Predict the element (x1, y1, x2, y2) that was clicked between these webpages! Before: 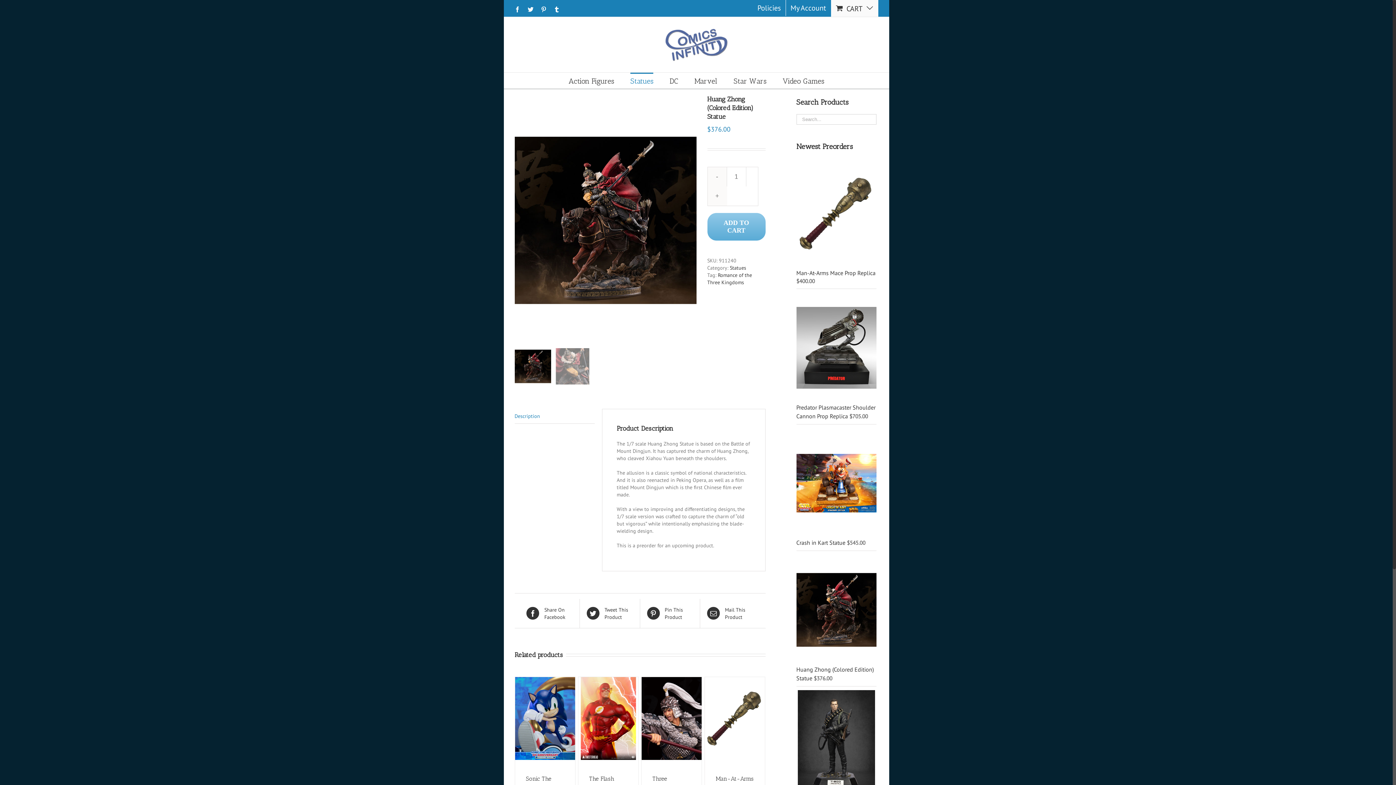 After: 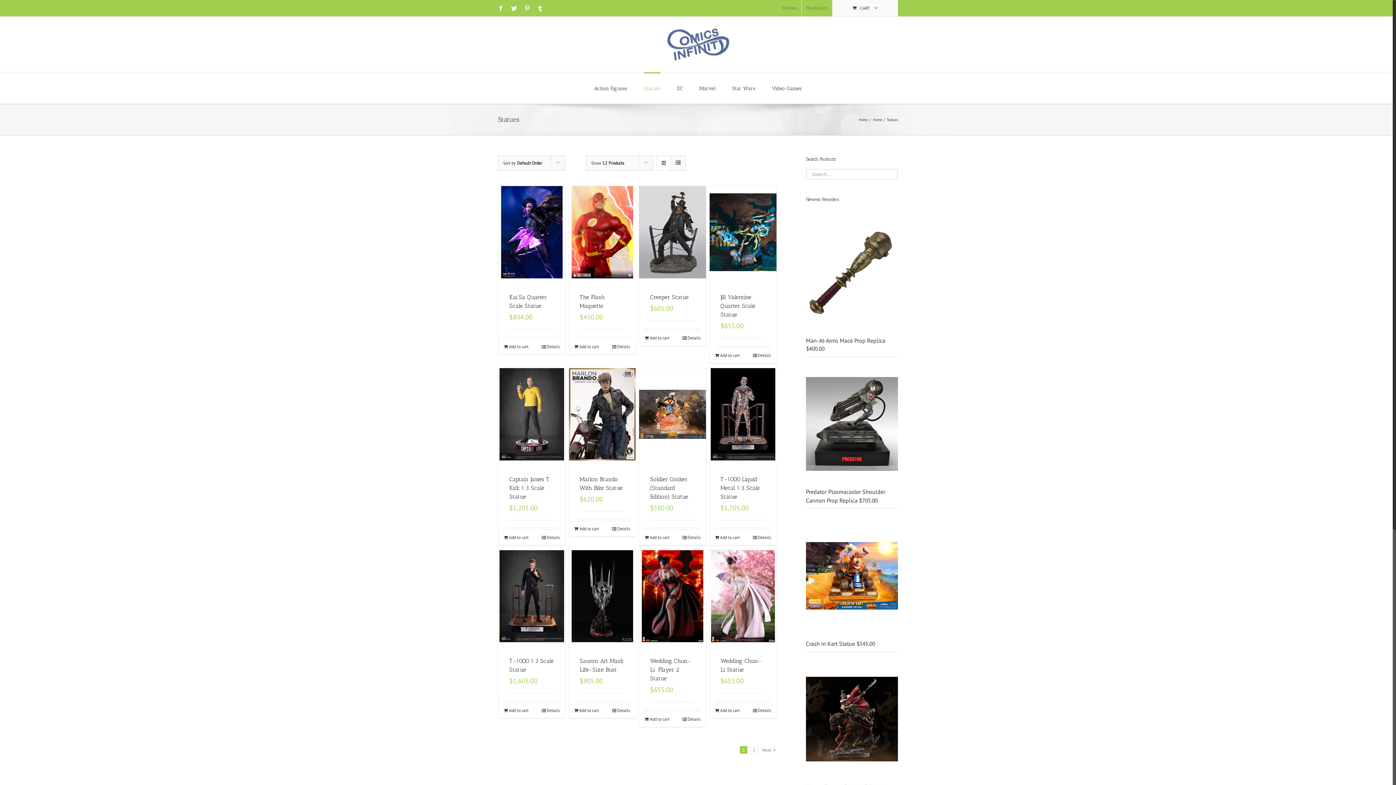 Action: label: Statues bbox: (730, 264, 746, 271)